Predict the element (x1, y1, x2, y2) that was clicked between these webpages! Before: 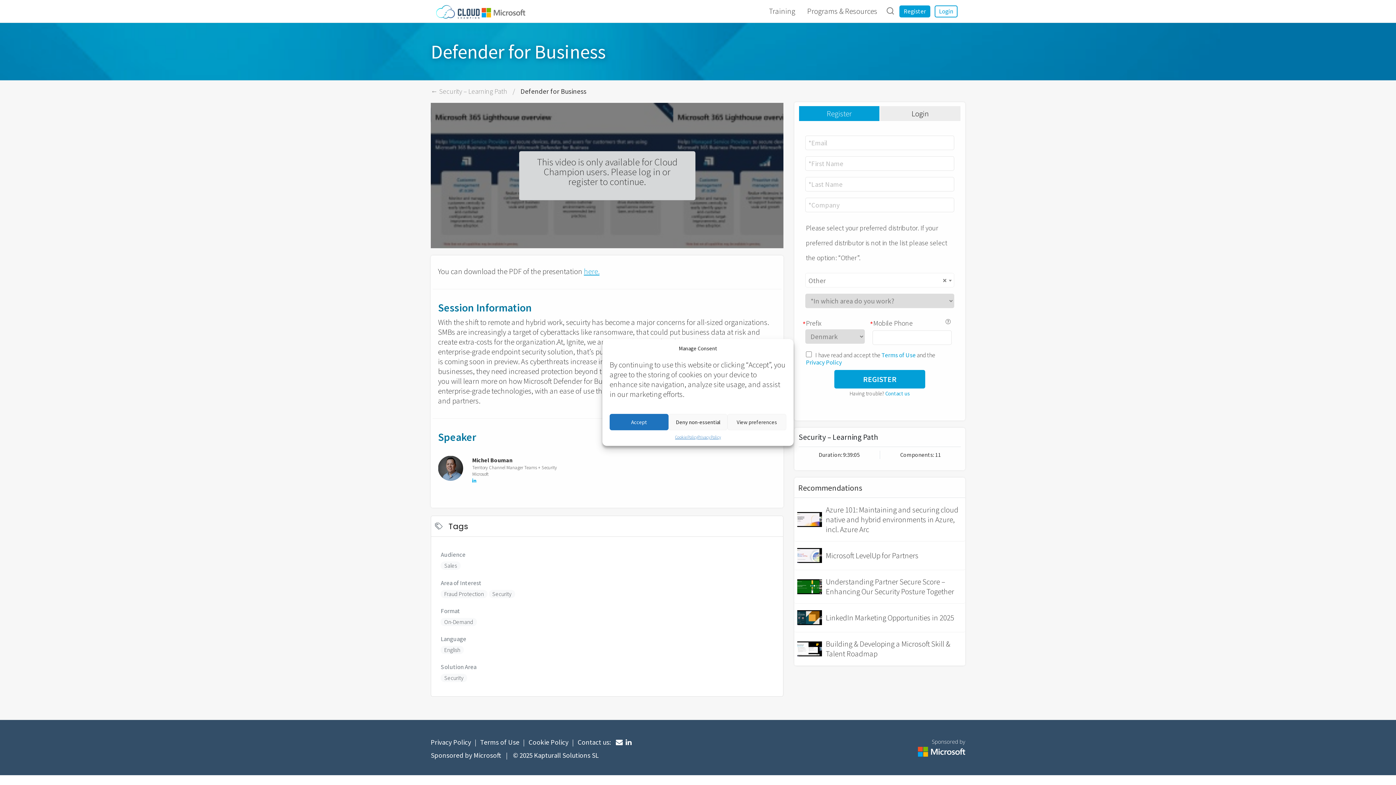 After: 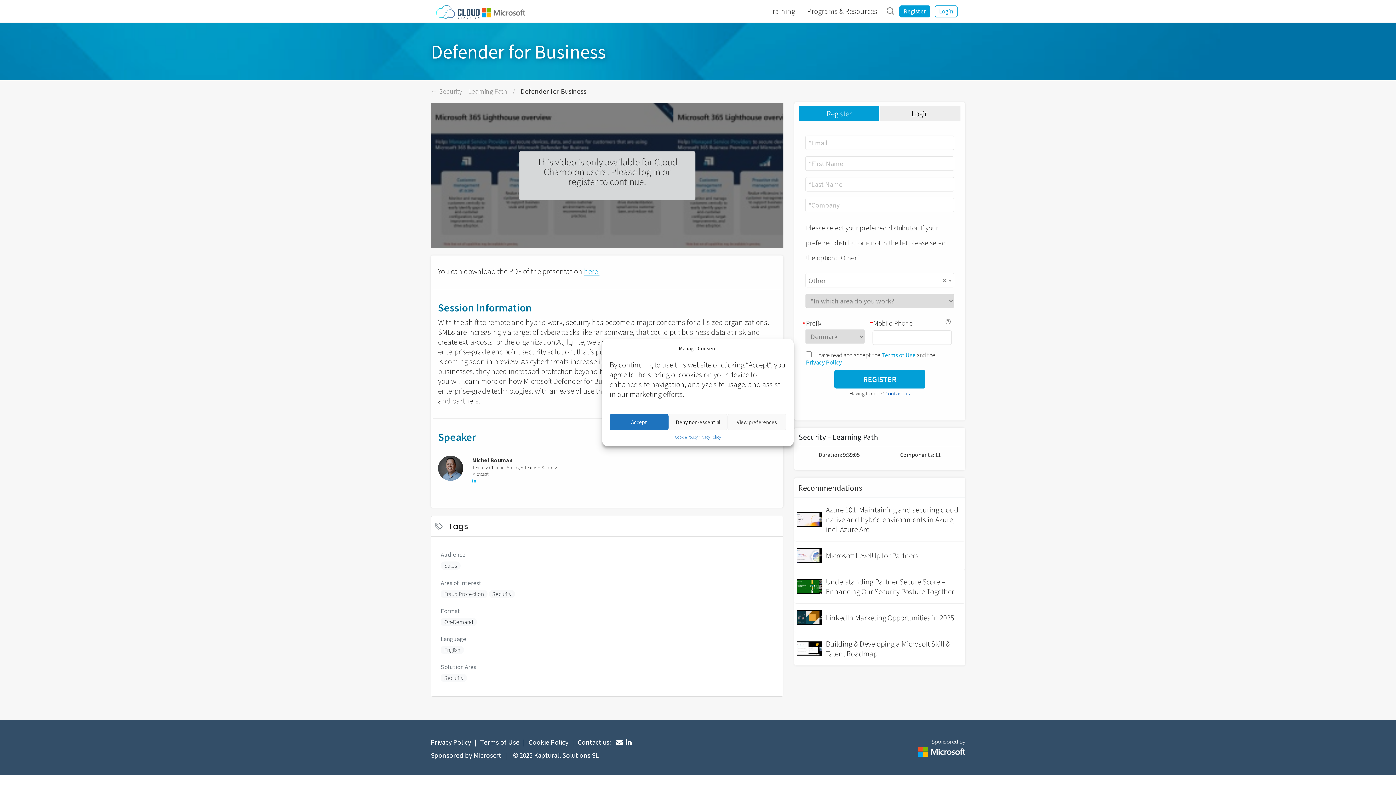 Action: label: Contact us bbox: (885, 390, 910, 397)